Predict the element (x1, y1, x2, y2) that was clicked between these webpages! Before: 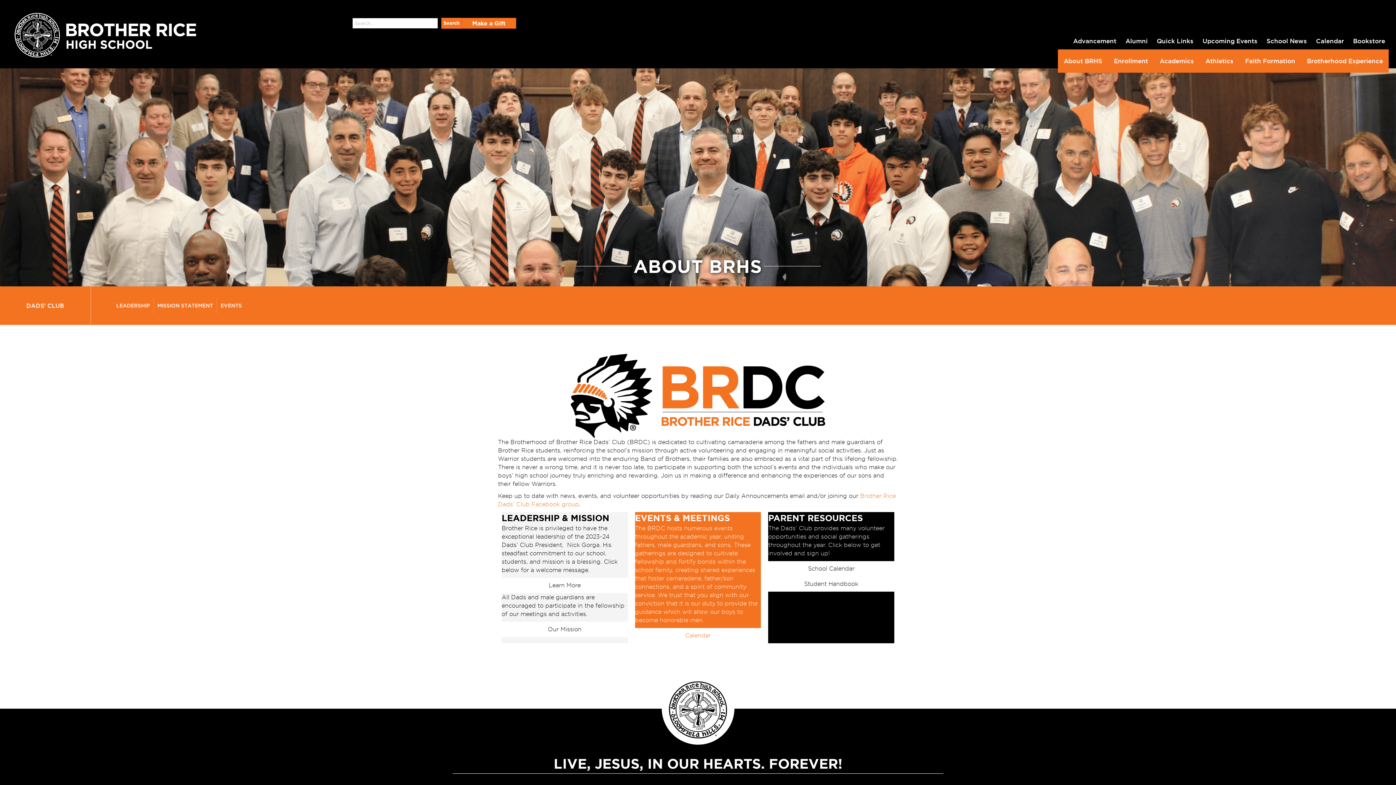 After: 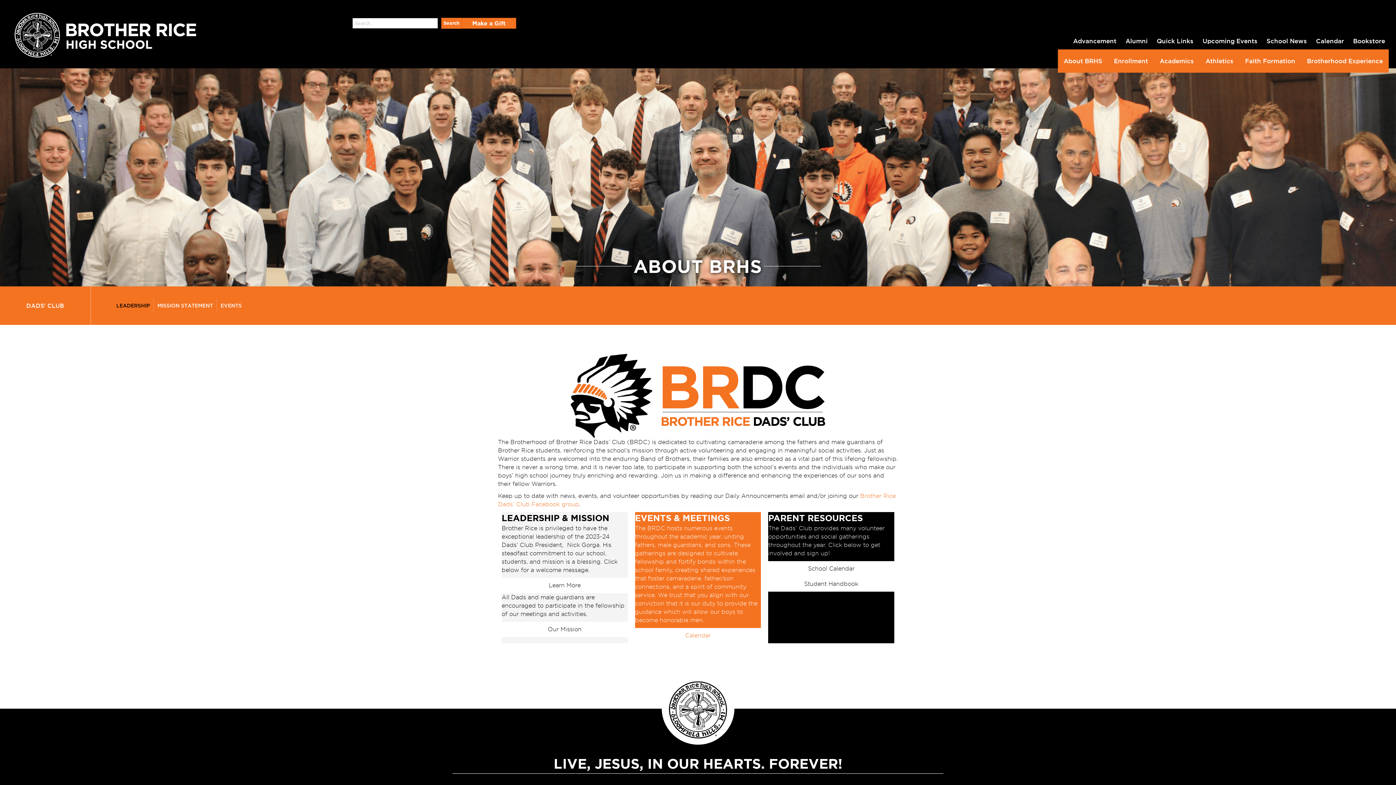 Action: label: LEADERSHIP bbox: (112, 298, 153, 313)